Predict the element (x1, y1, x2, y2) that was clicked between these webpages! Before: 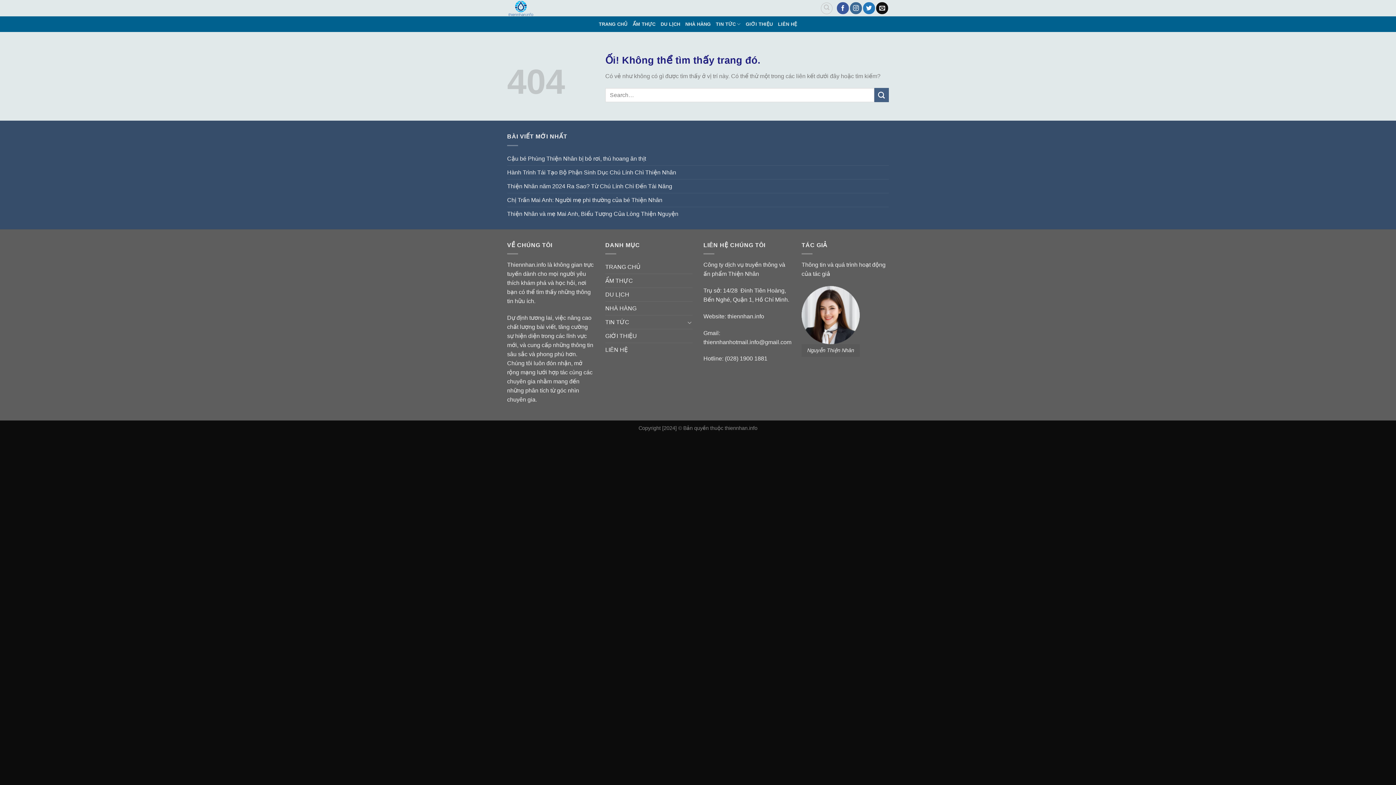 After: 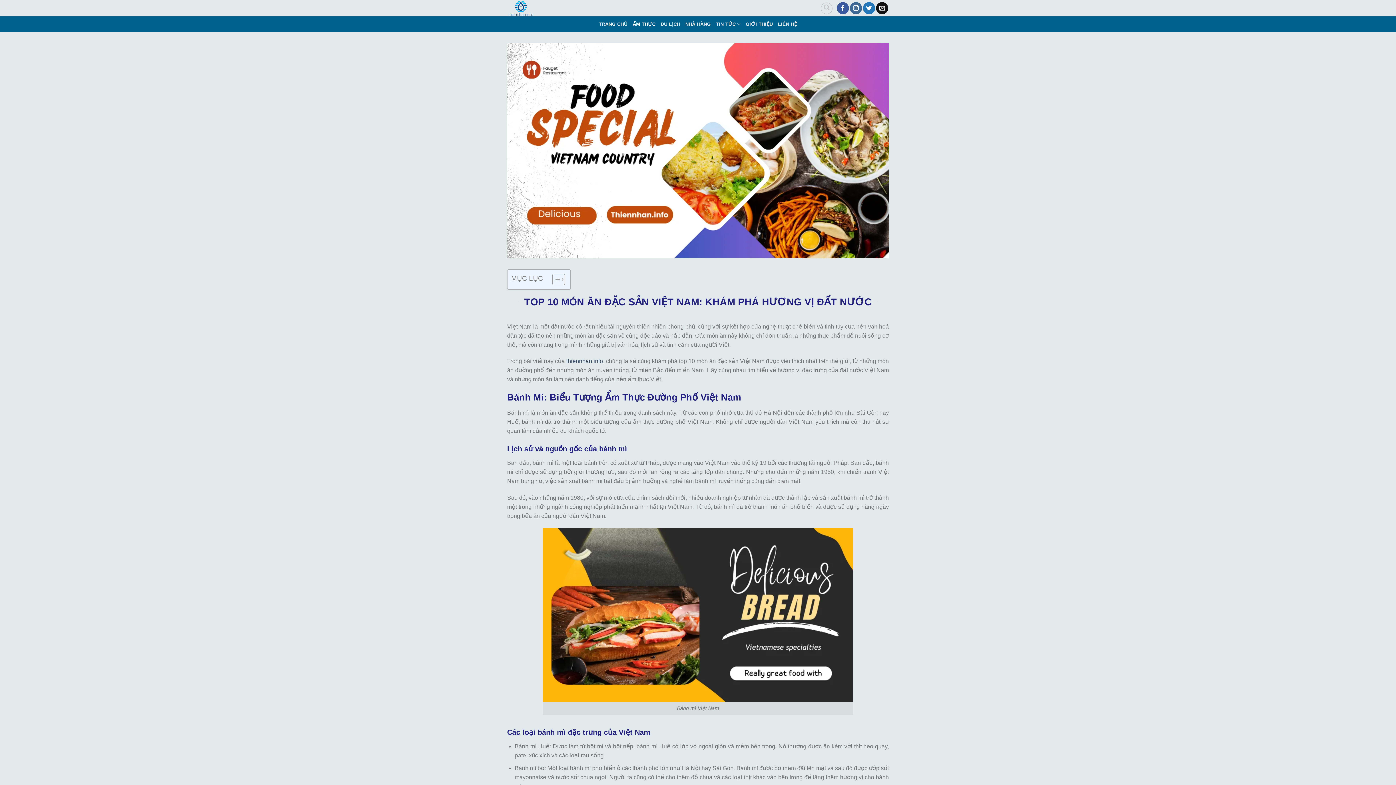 Action: label: ẨM THỰC bbox: (605, 274, 633, 287)